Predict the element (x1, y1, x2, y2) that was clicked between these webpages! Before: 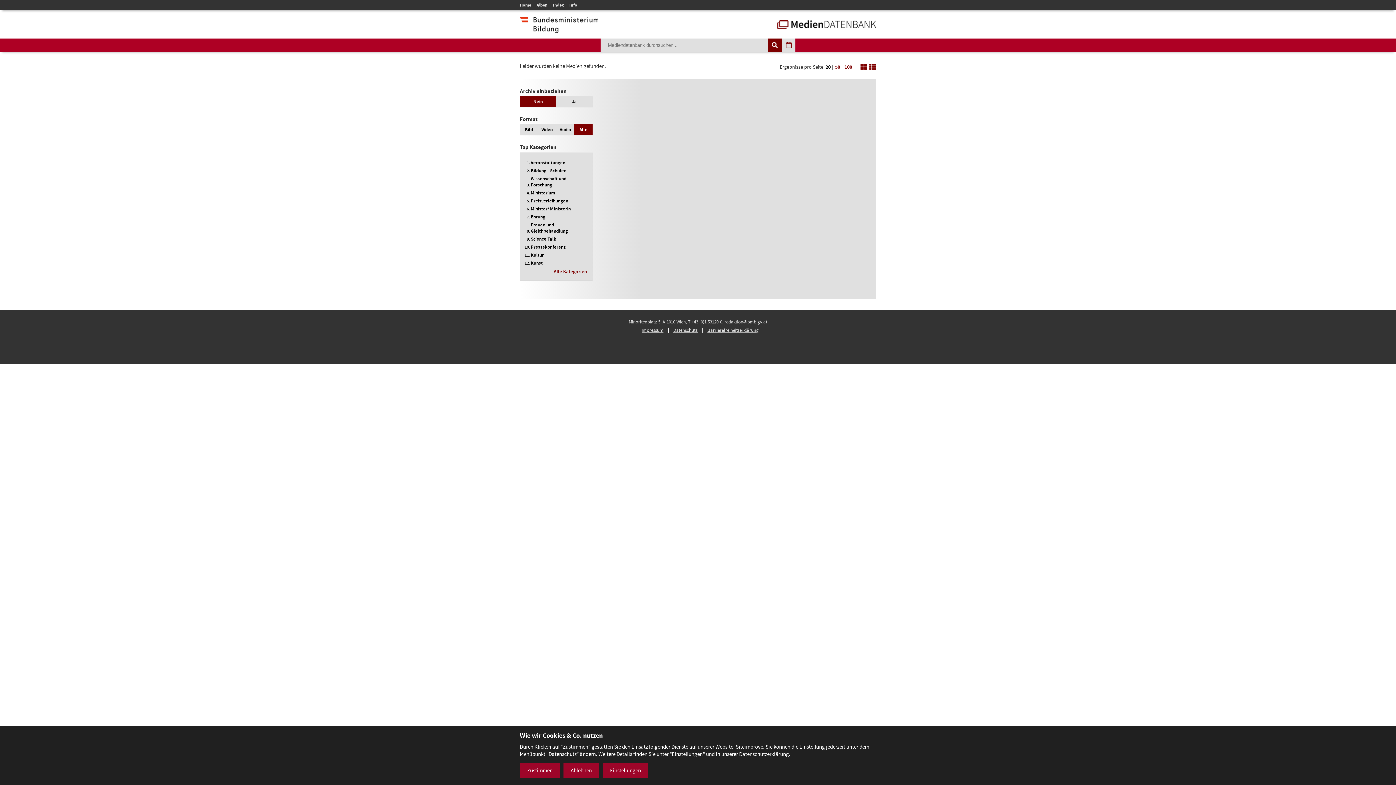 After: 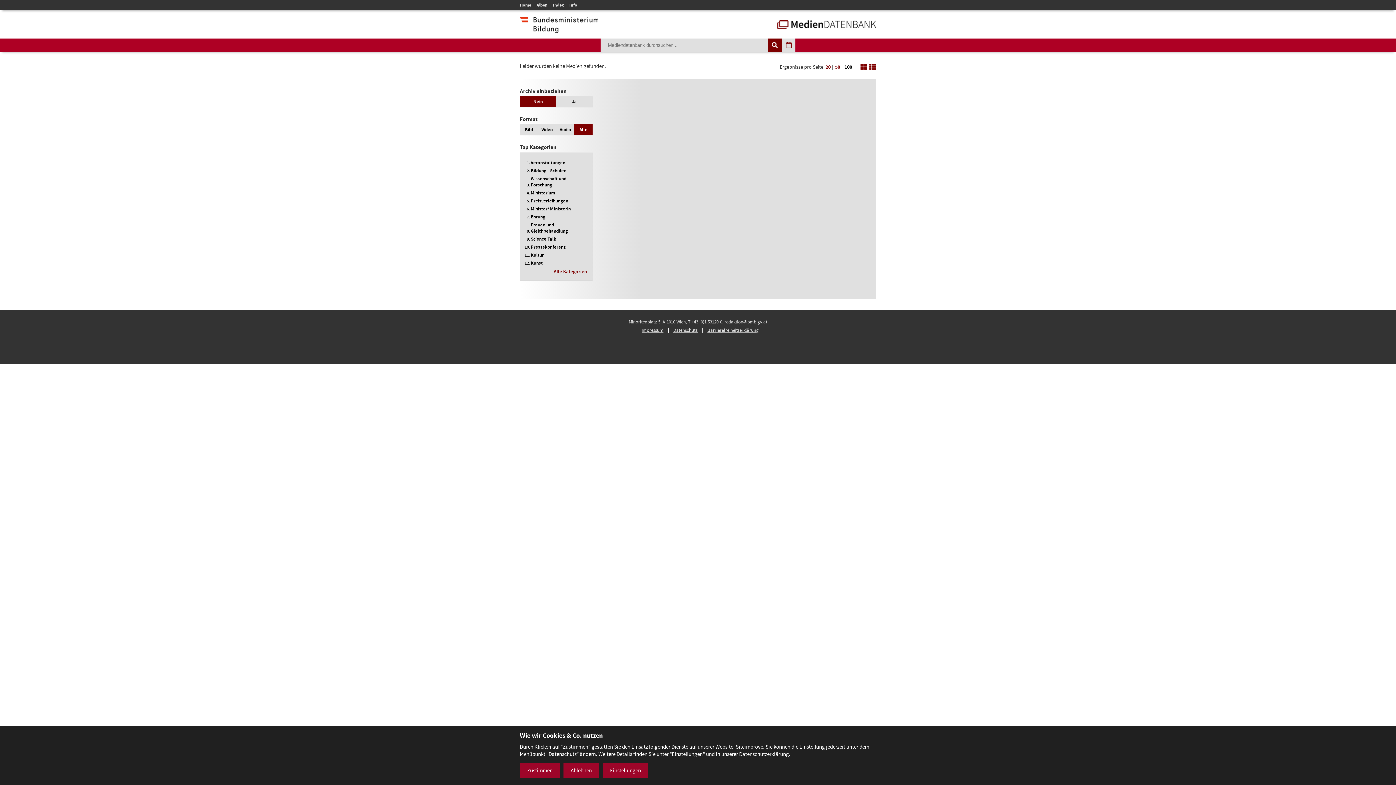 Action: bbox: (844, 62, 852, 71) label: 100